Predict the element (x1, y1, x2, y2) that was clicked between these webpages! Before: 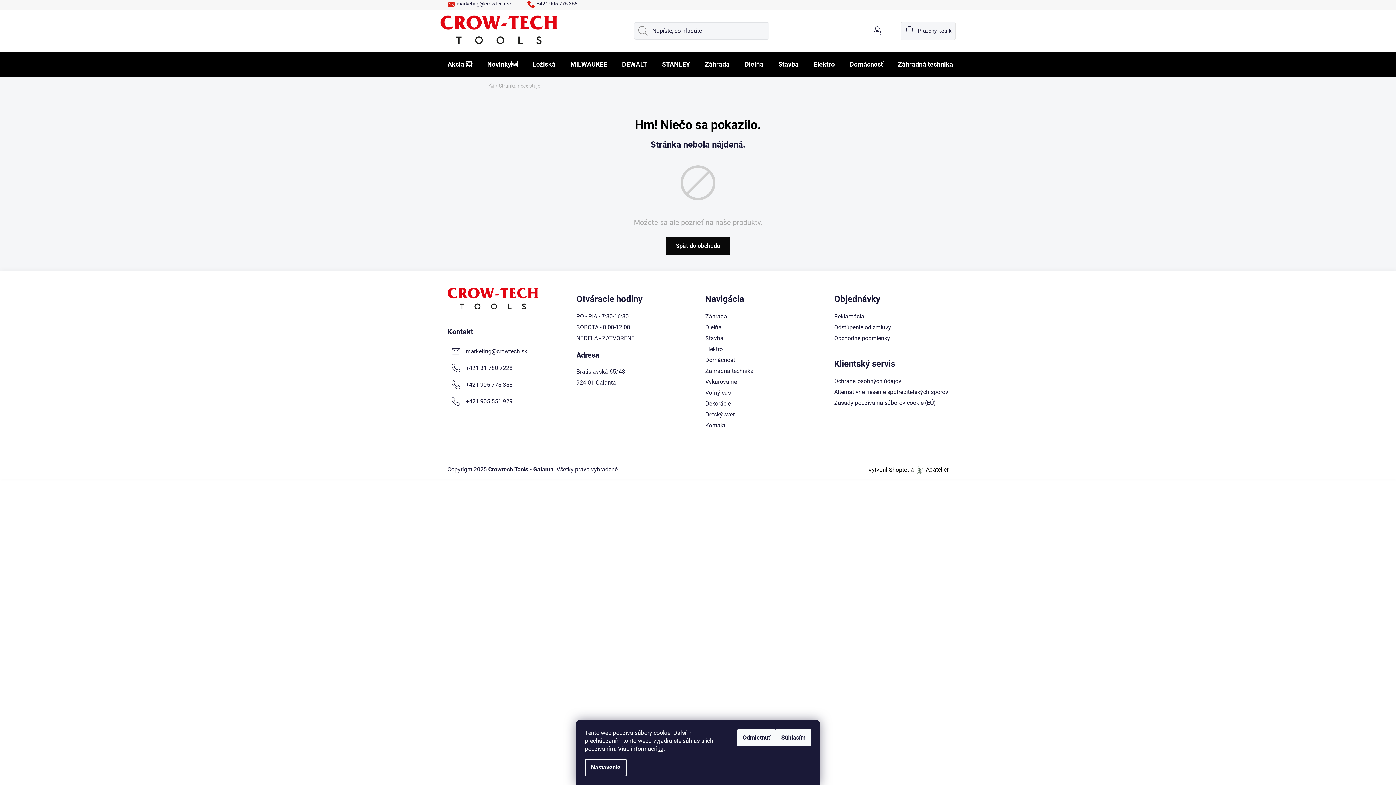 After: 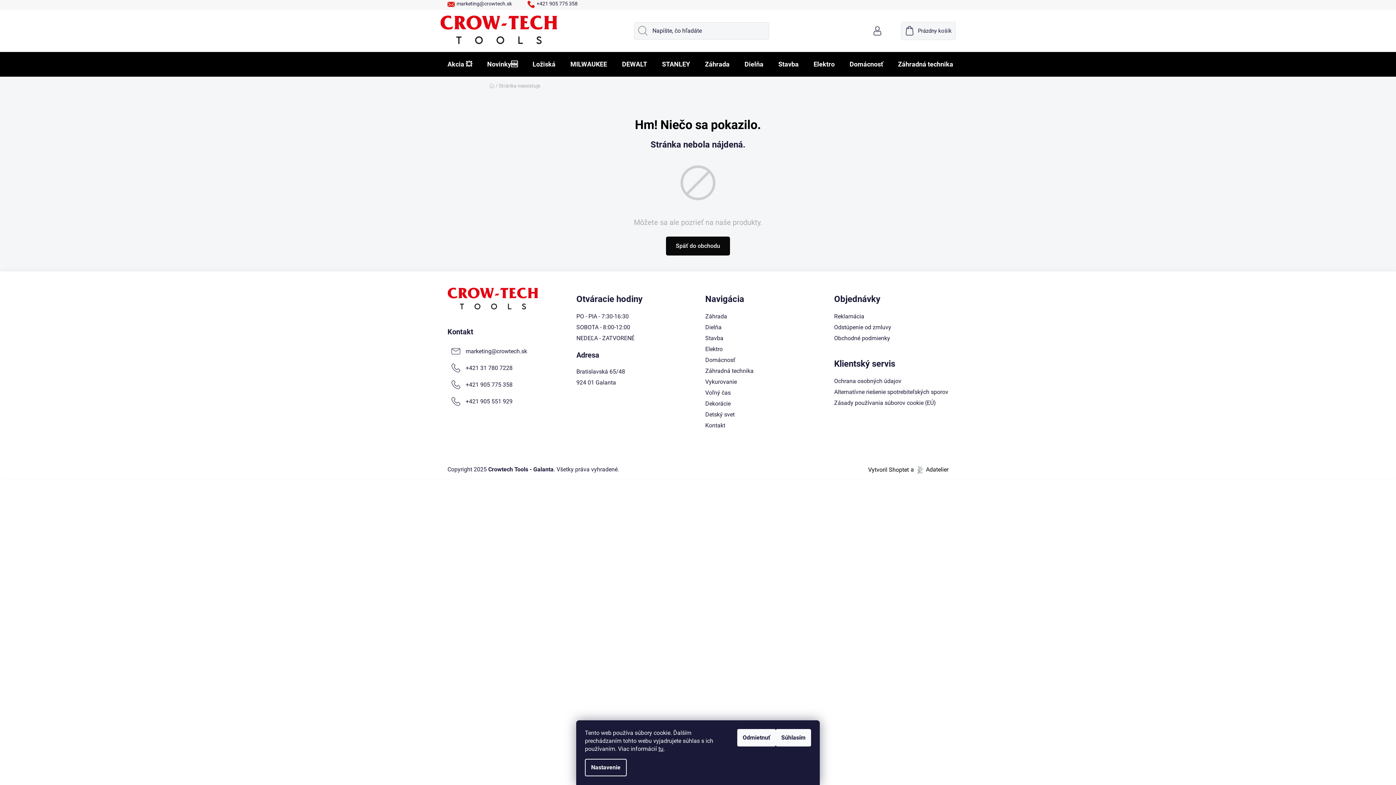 Action: label: +421 905 775 358 bbox: (520, 0, 585, 7)